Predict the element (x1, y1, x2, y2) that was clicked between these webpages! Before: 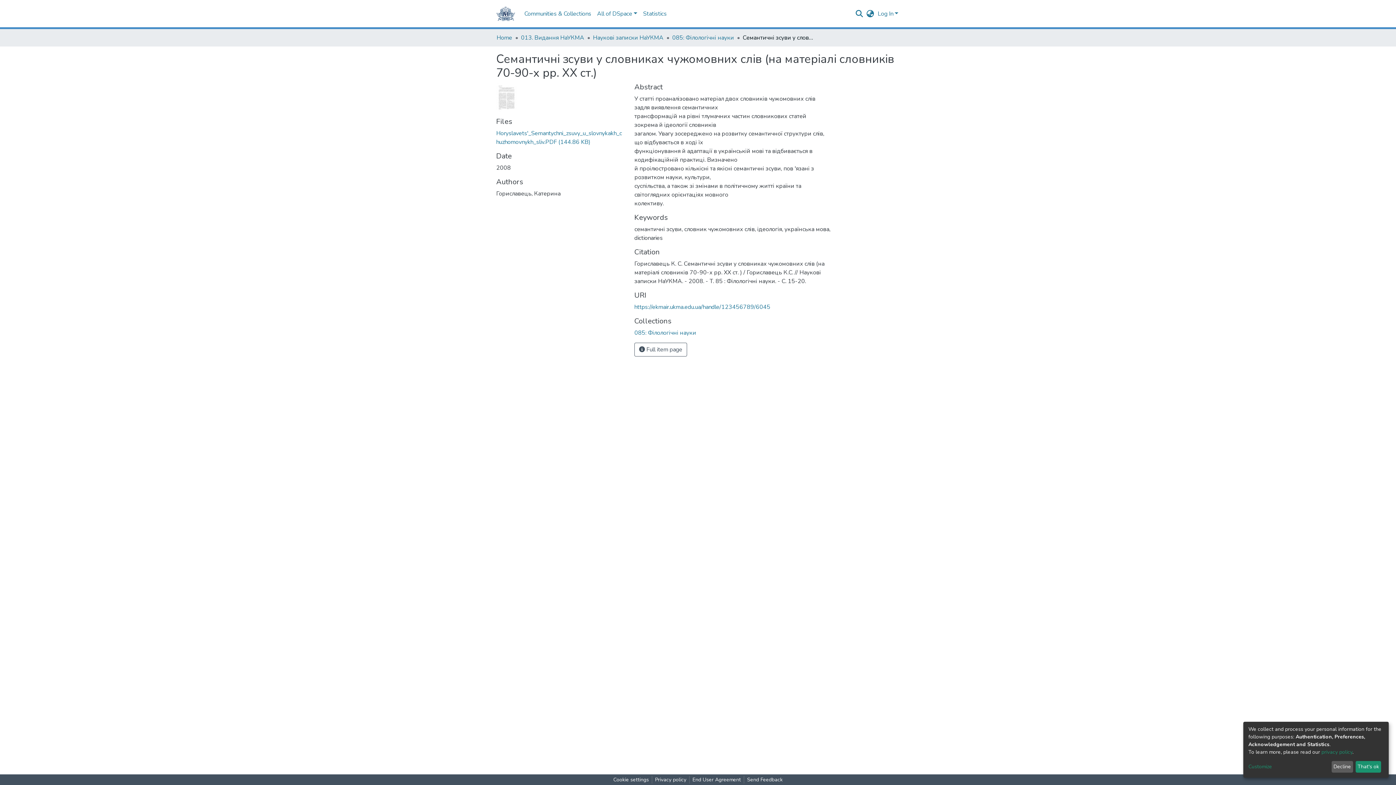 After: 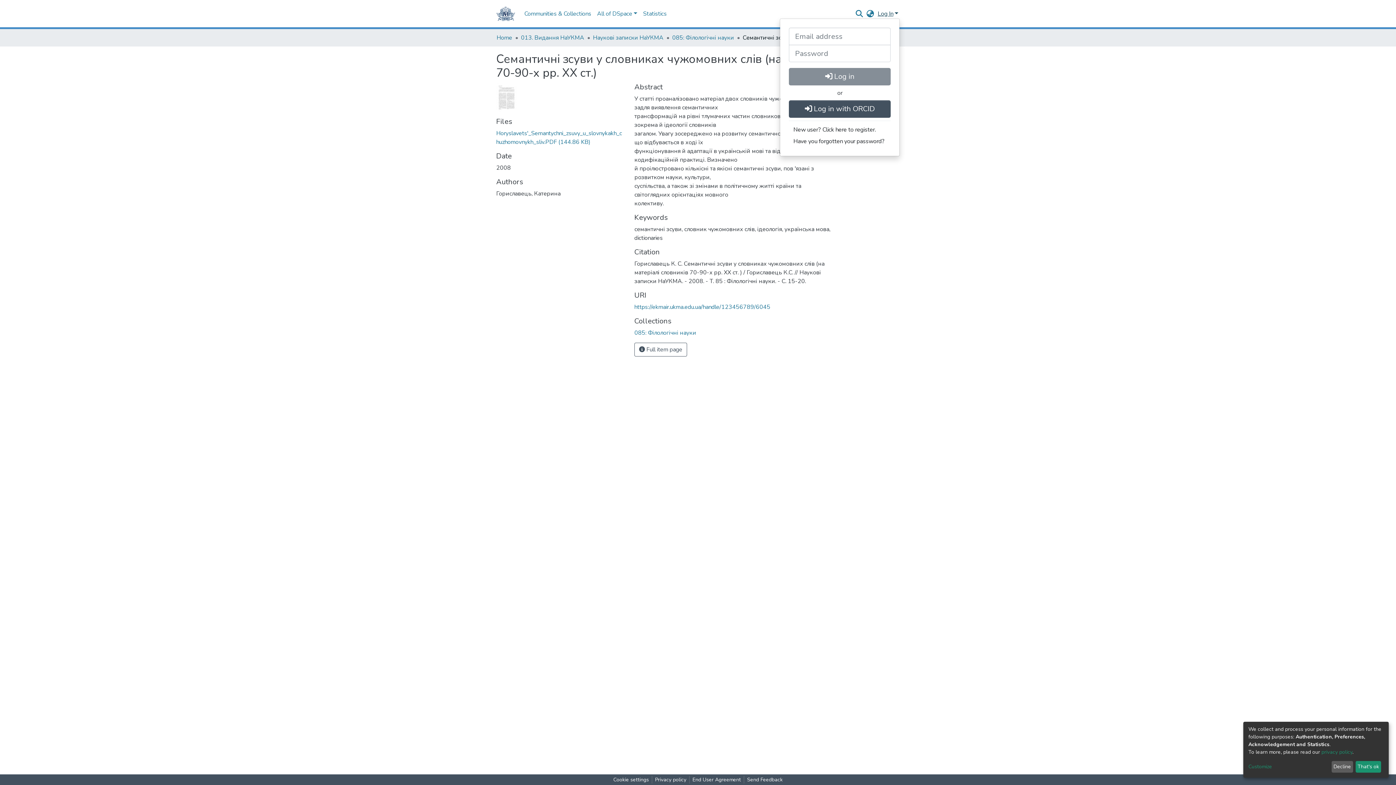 Action: bbox: (876, 9, 900, 17) label: Log In